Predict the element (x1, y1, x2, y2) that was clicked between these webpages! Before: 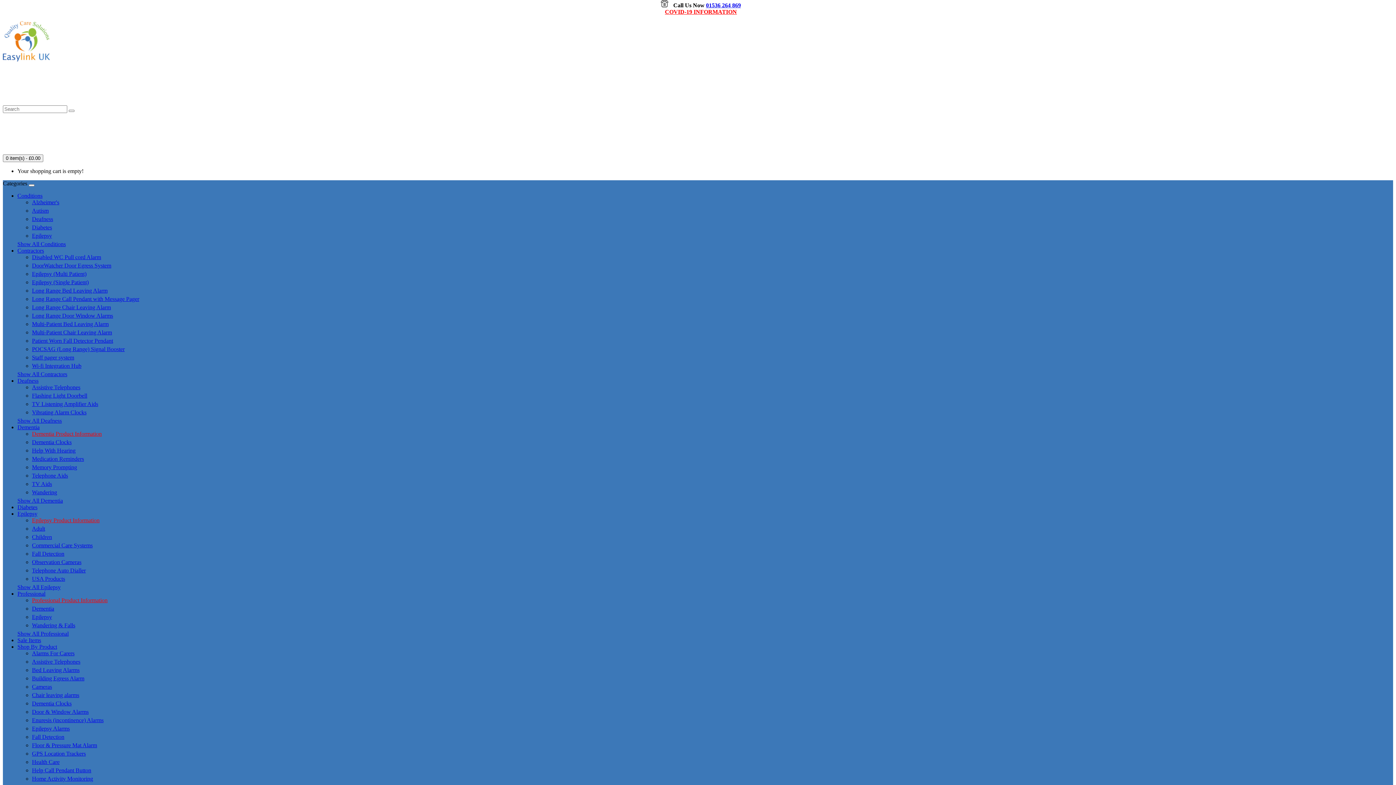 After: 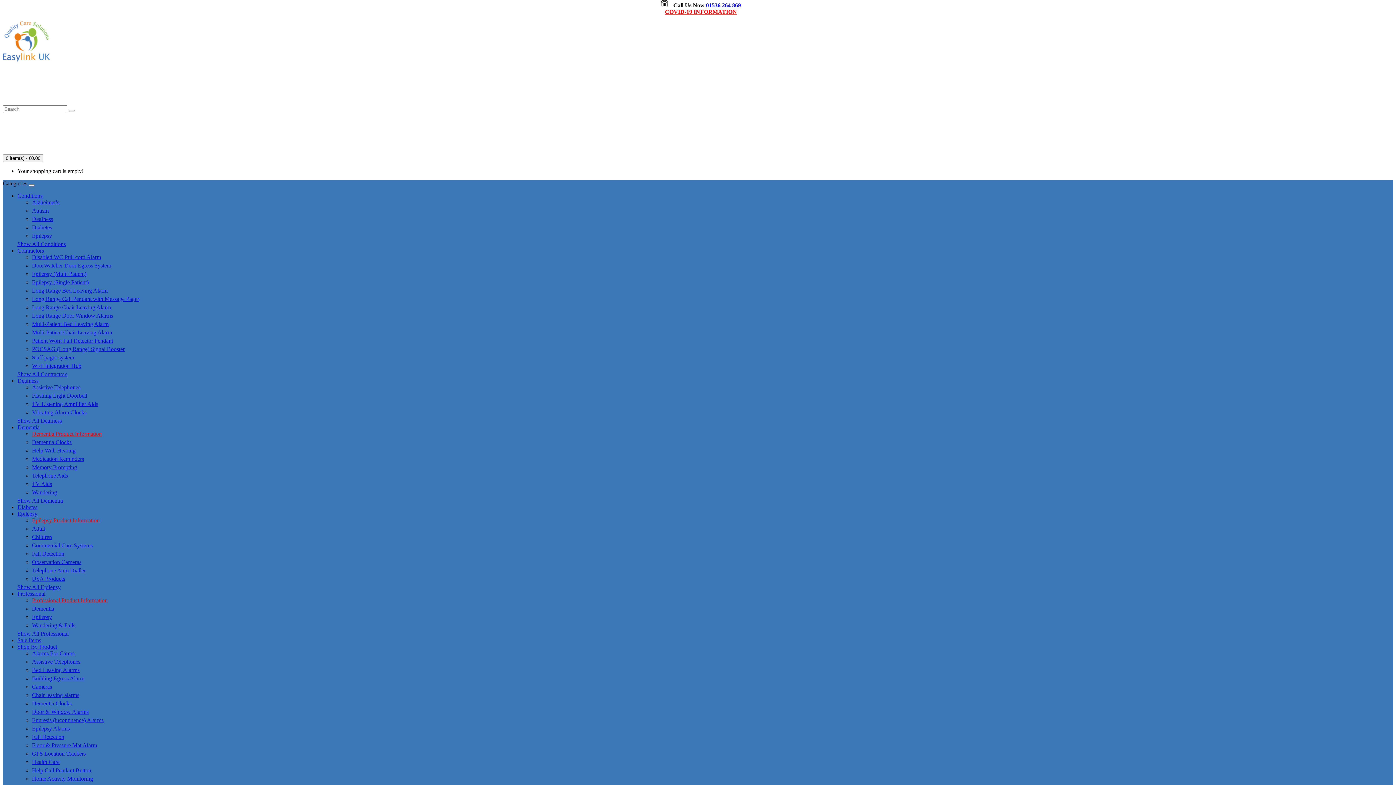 Action: bbox: (32, 709, 88, 715) label: Door & Window Alarms